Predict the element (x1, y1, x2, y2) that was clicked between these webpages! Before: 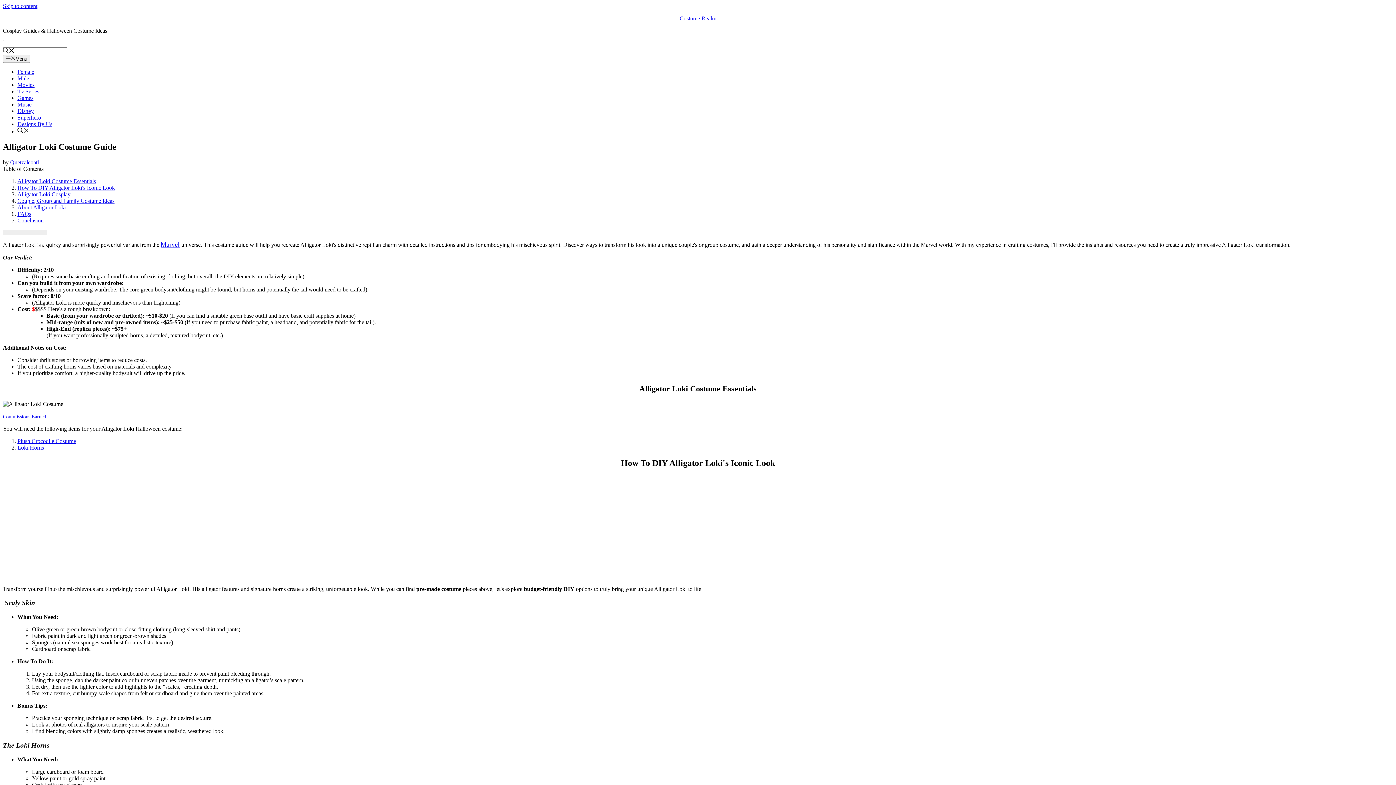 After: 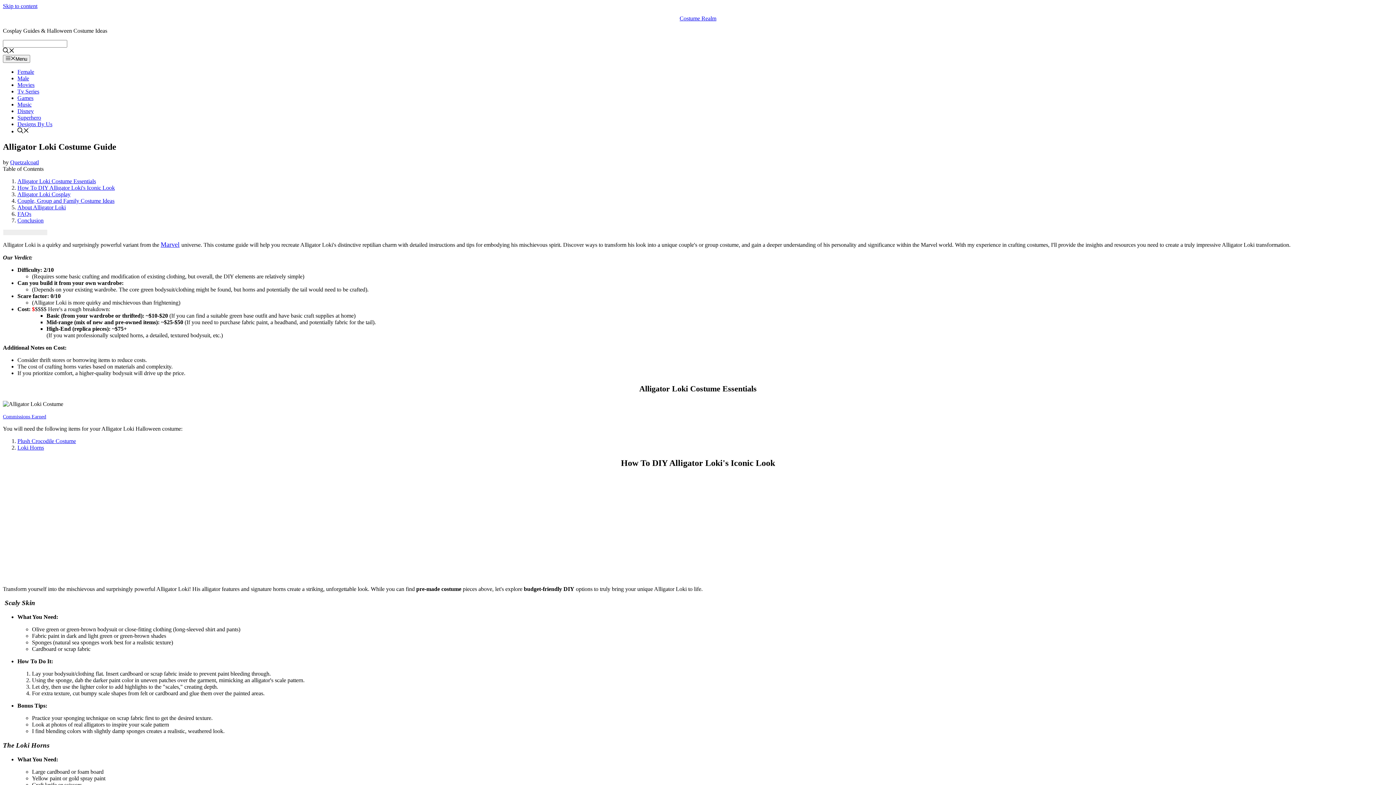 Action: bbox: (160, 241, 179, 248) label: Marvel